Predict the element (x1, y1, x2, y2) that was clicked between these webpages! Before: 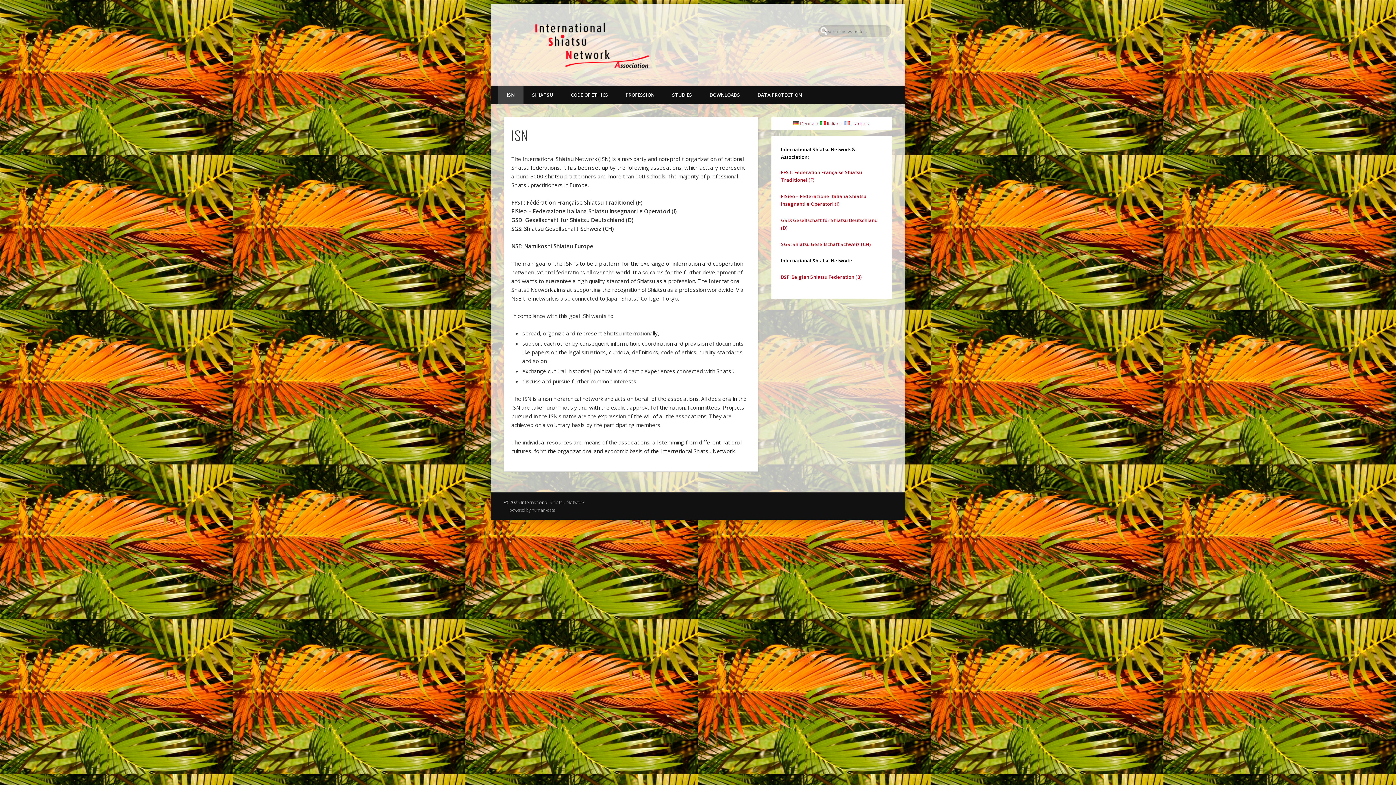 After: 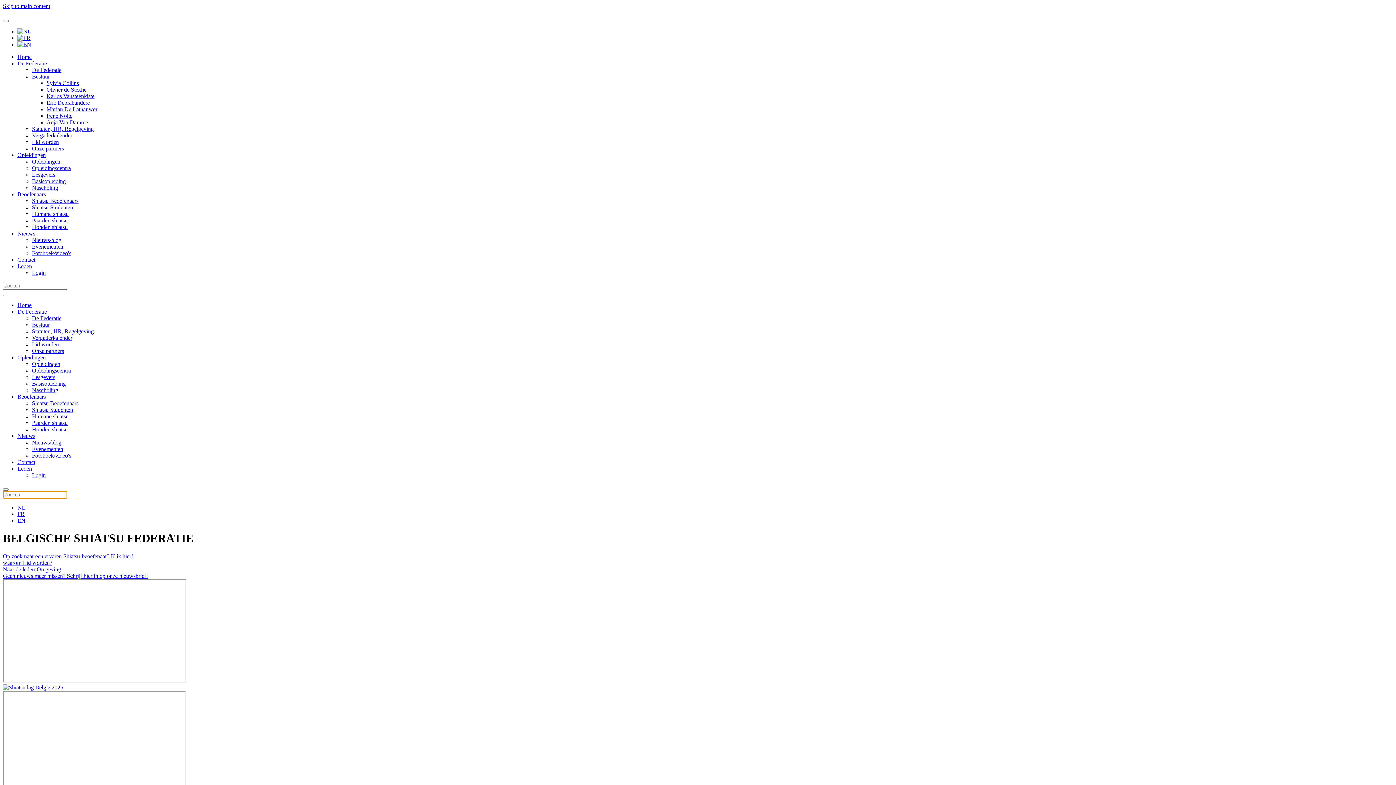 Action: bbox: (781, 273, 861, 280) label: BSF: Belgian Shiatsu Federation (B)